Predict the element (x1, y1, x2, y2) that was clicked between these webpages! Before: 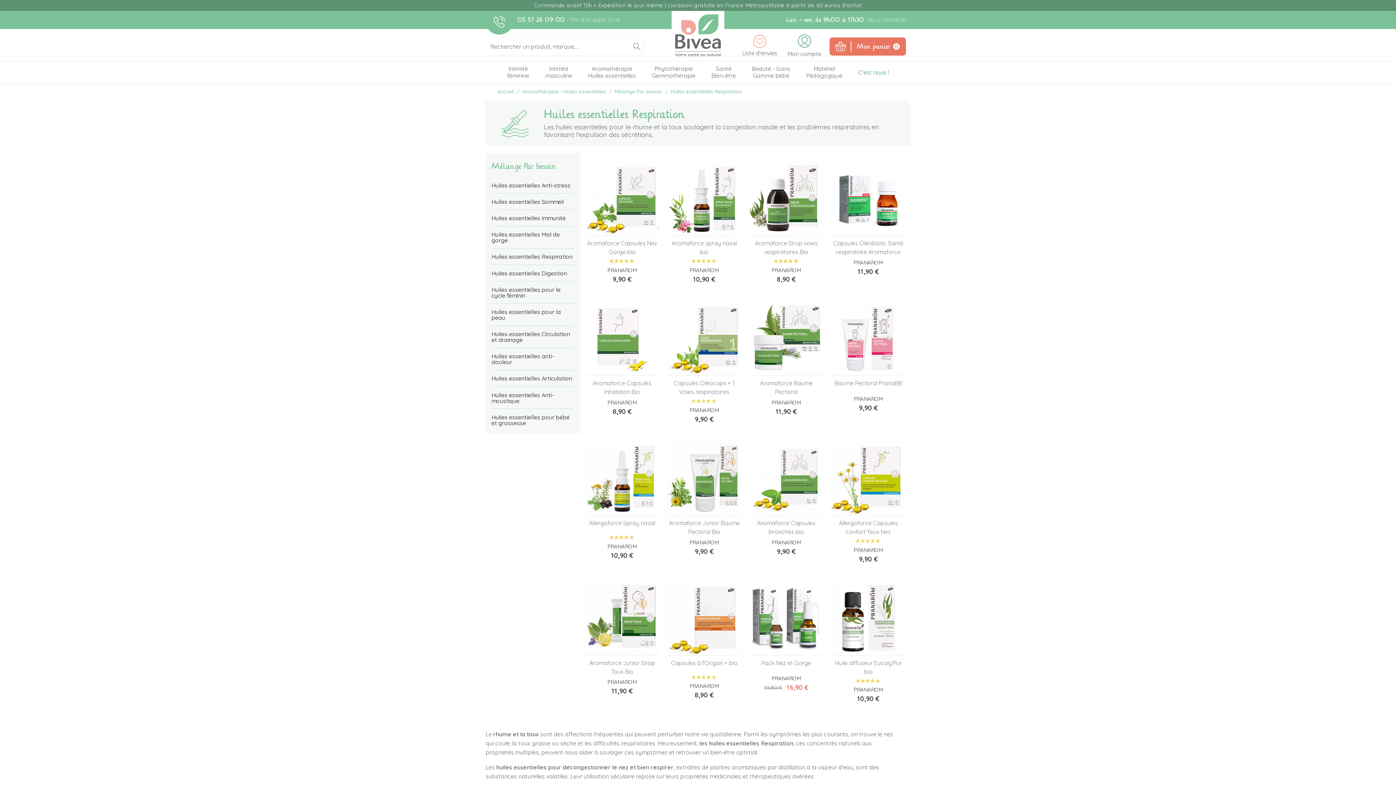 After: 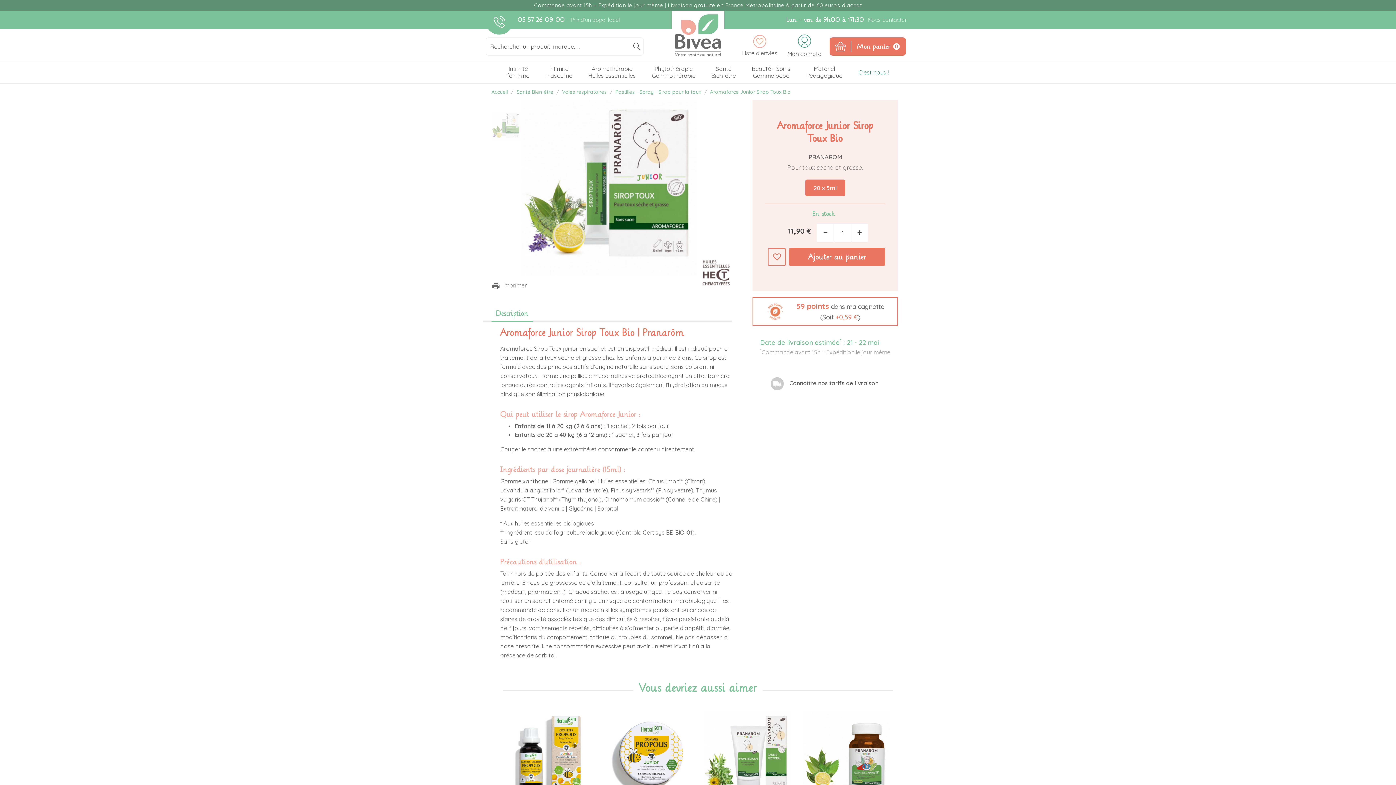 Action: label: Voir le produit bbox: (590, 607, 654, 613)